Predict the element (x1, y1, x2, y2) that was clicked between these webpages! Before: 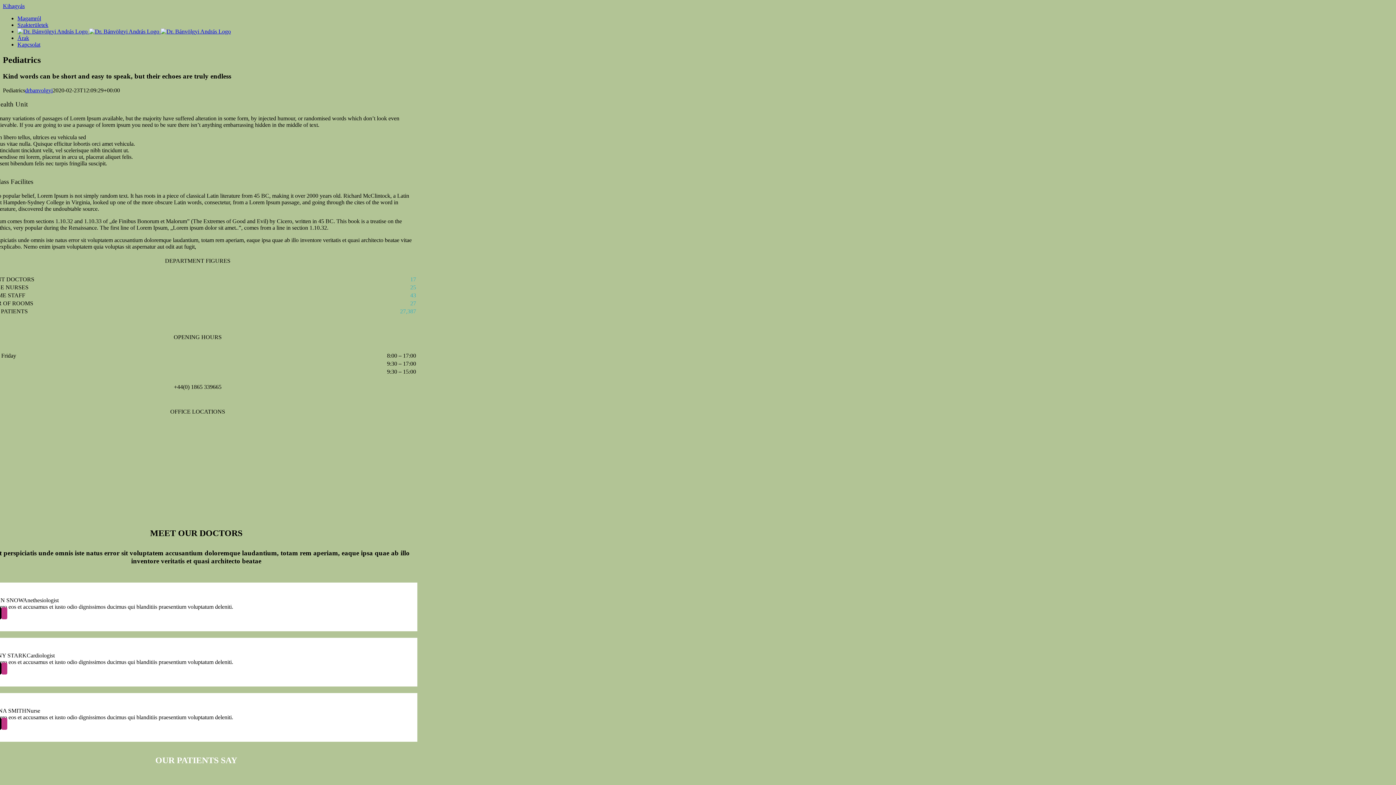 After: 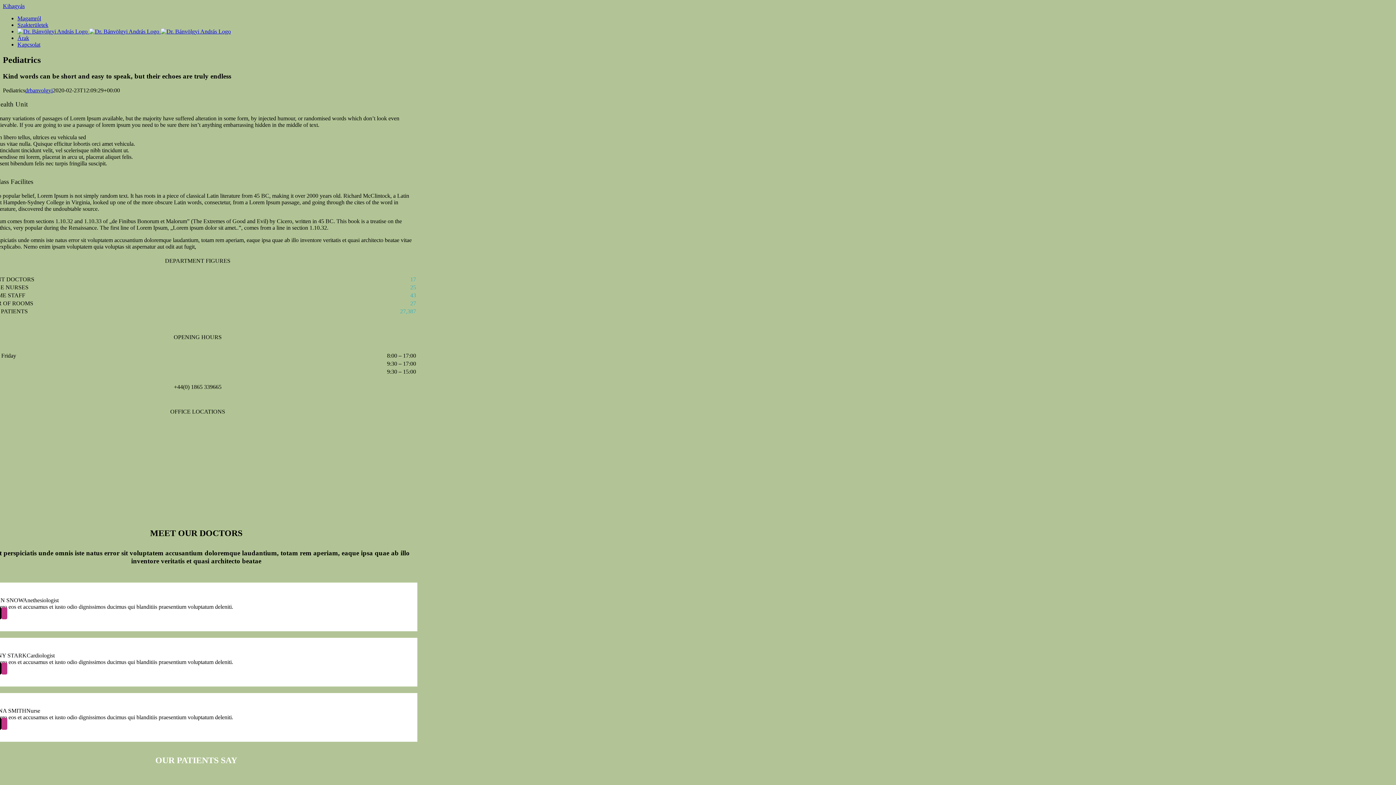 Action: label: Magamról bbox: (17, 15, 41, 21)